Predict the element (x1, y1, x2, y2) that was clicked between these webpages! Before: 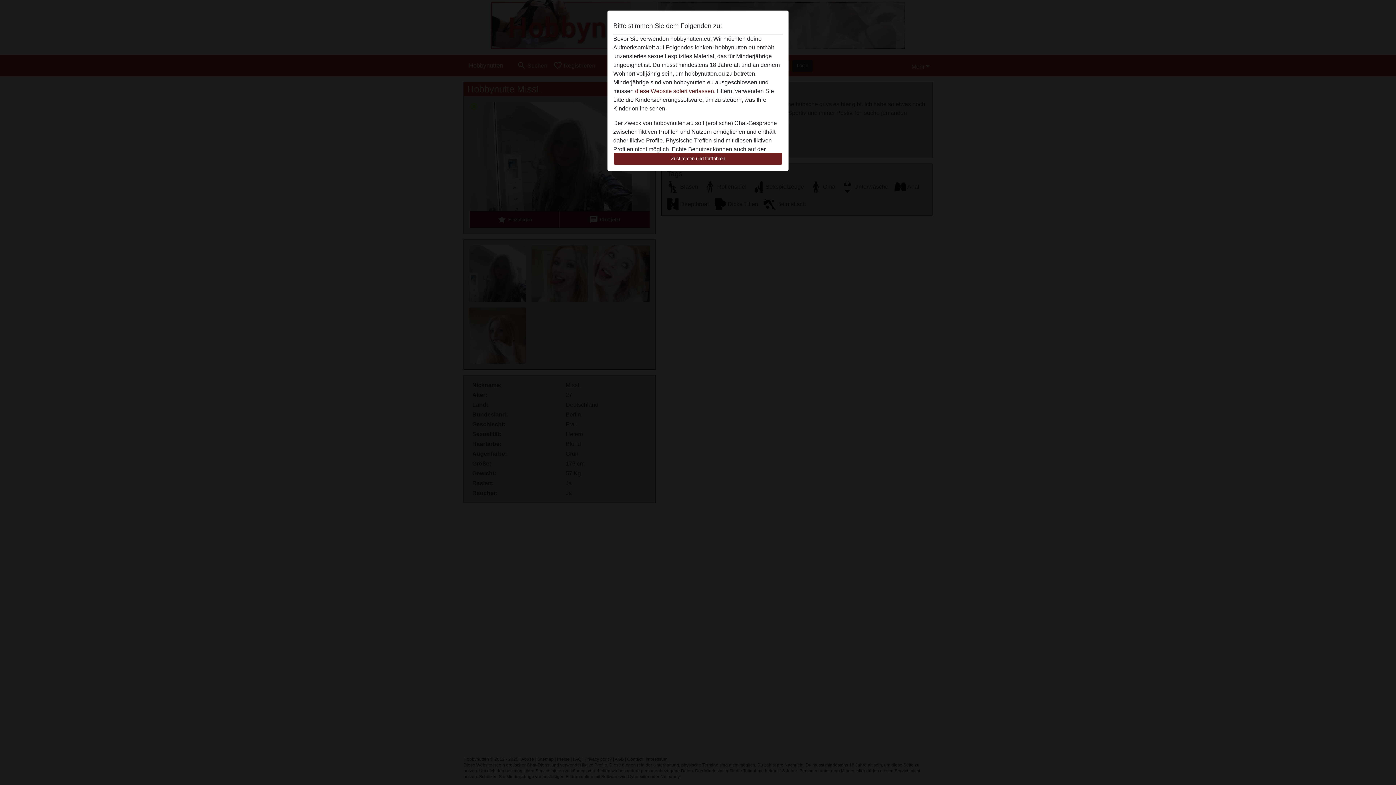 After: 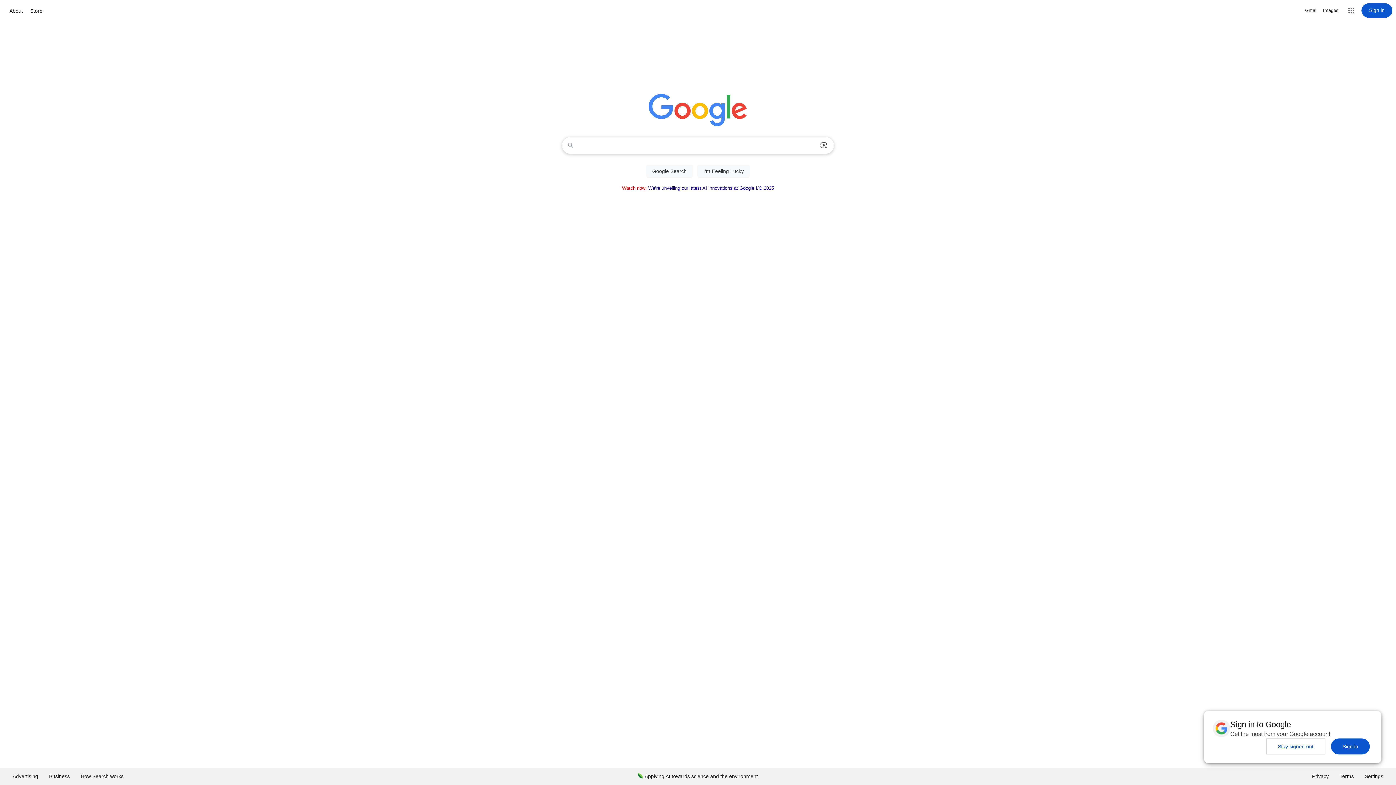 Action: bbox: (635, 88, 715, 94) label: diese Website sofert verlassen.